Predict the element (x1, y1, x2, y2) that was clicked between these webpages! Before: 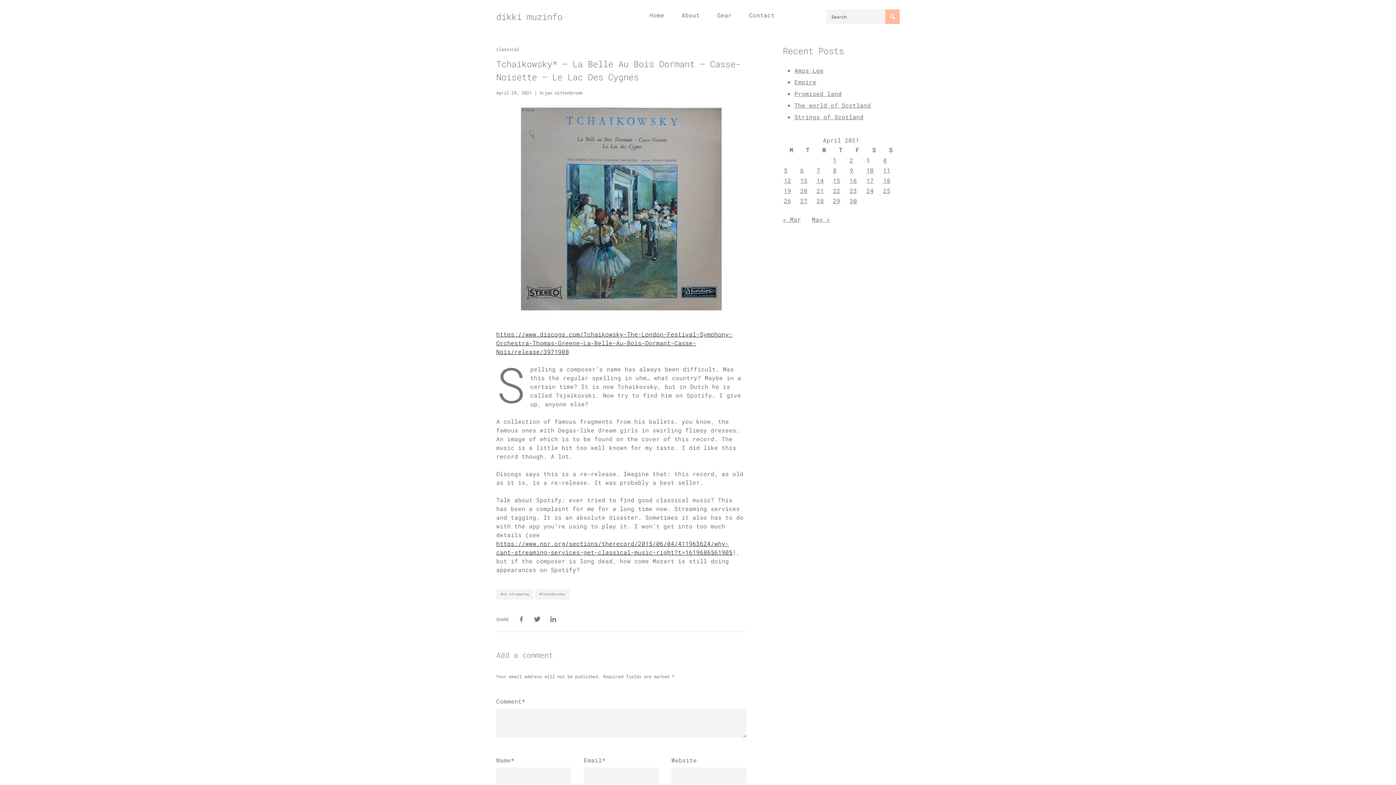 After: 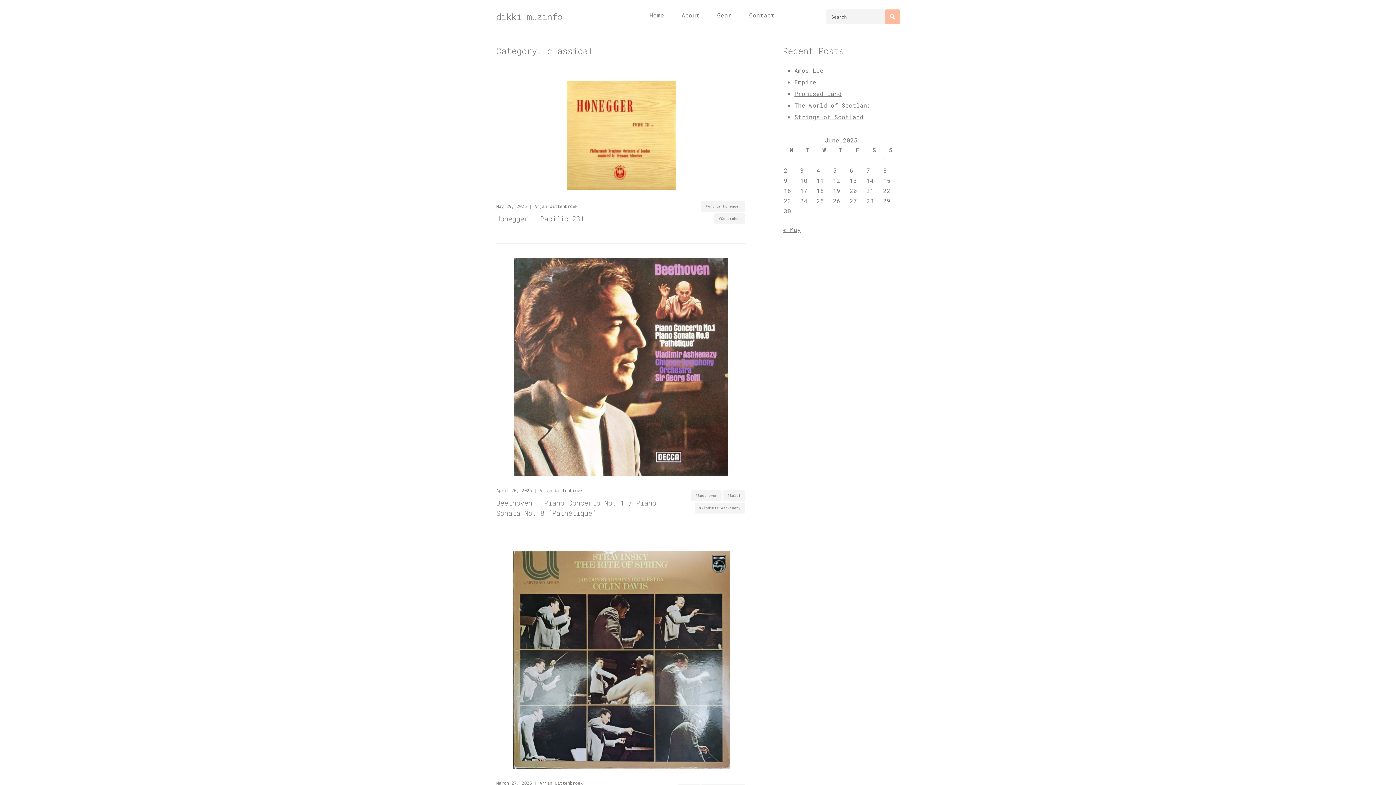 Action: label: classical bbox: (496, 46, 519, 52)